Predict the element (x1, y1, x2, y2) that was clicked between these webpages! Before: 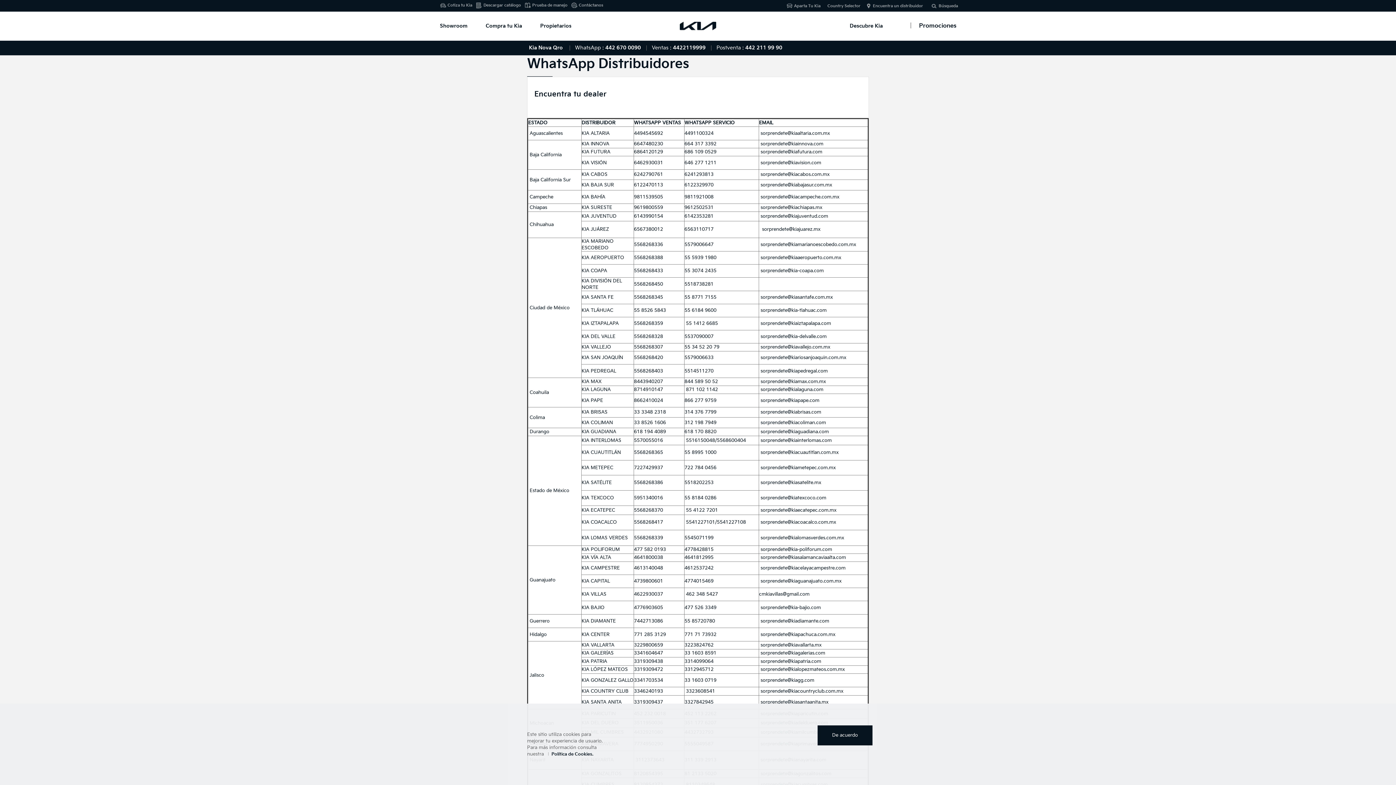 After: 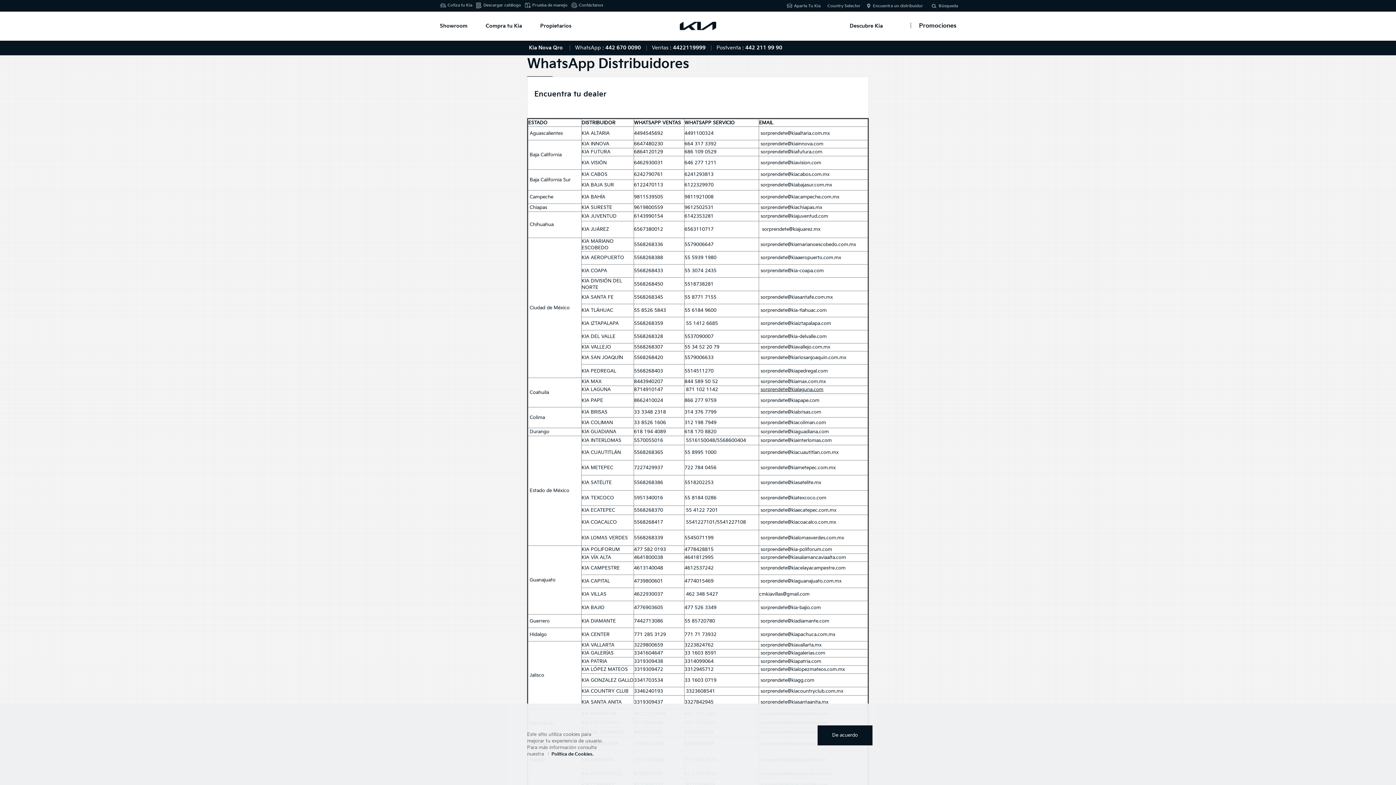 Action: bbox: (760, 386, 823, 392) label: sorprendete@kialaguna.com